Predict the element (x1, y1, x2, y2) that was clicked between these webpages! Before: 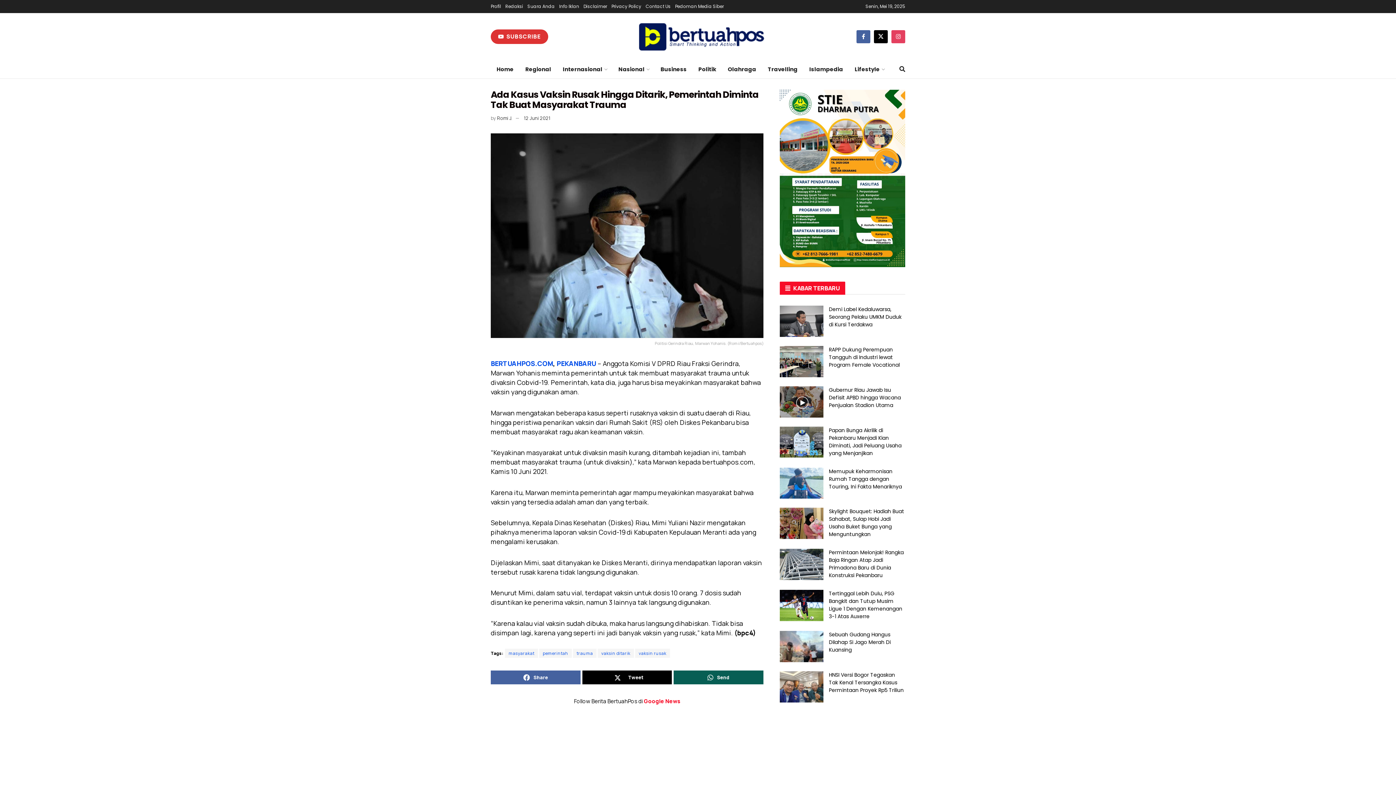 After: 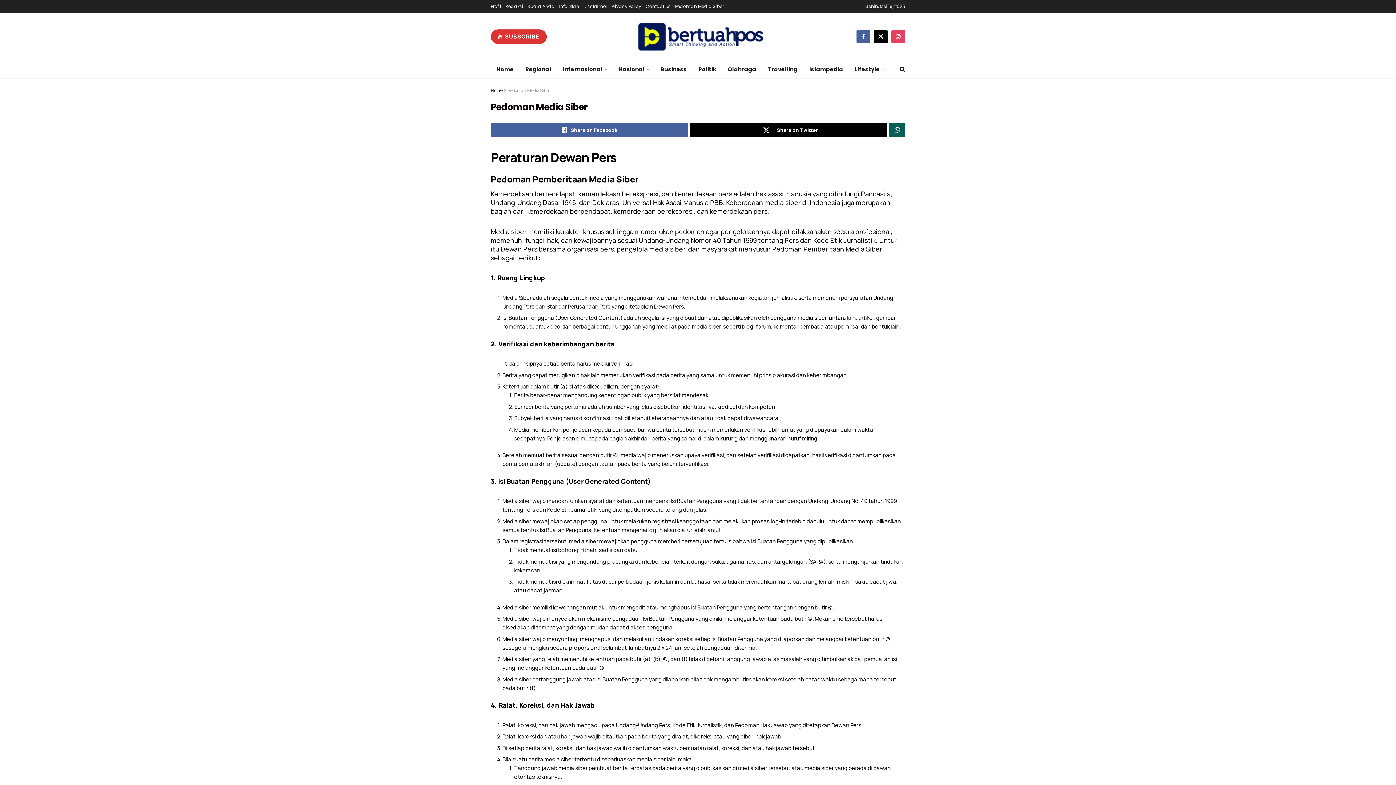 Action: label: Pedoman Media Siber bbox: (675, 0, 724, 13)